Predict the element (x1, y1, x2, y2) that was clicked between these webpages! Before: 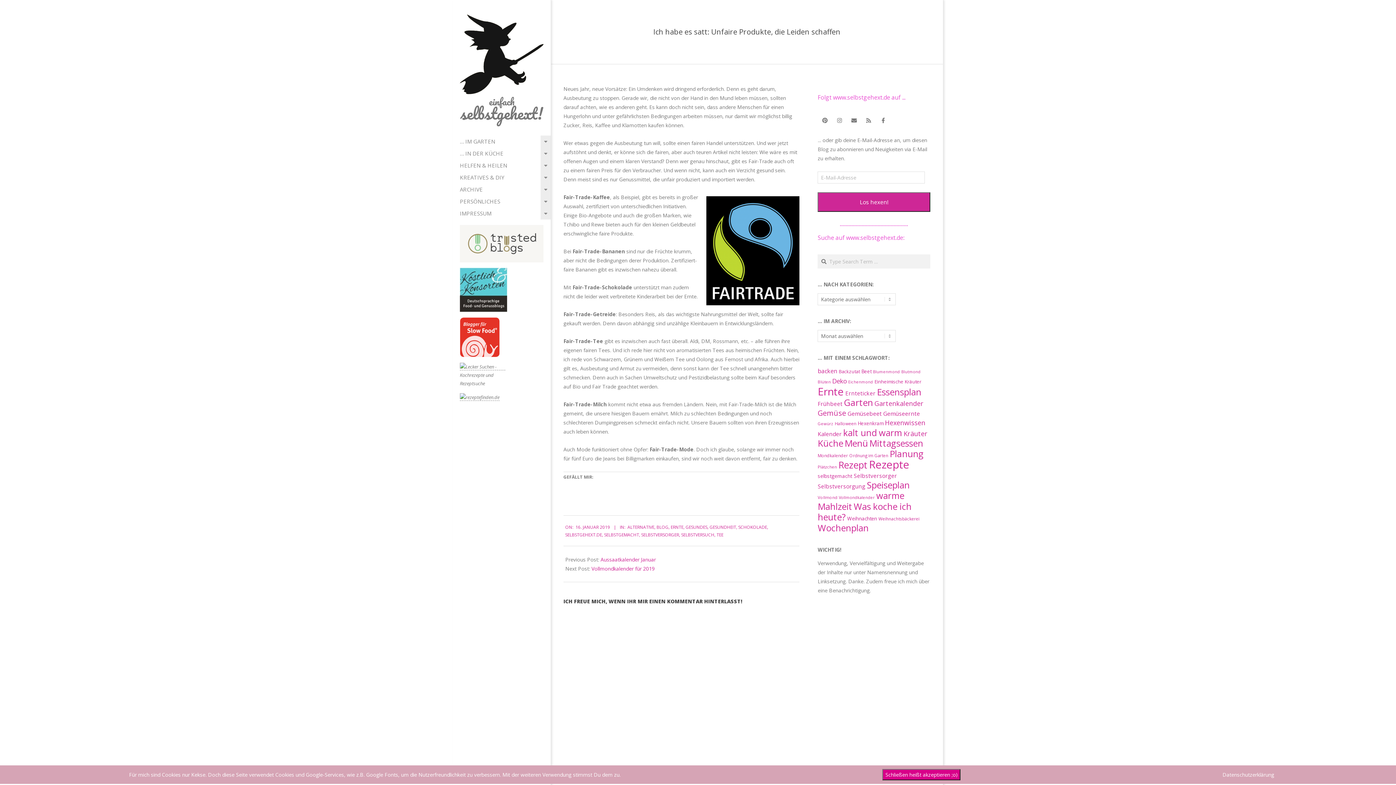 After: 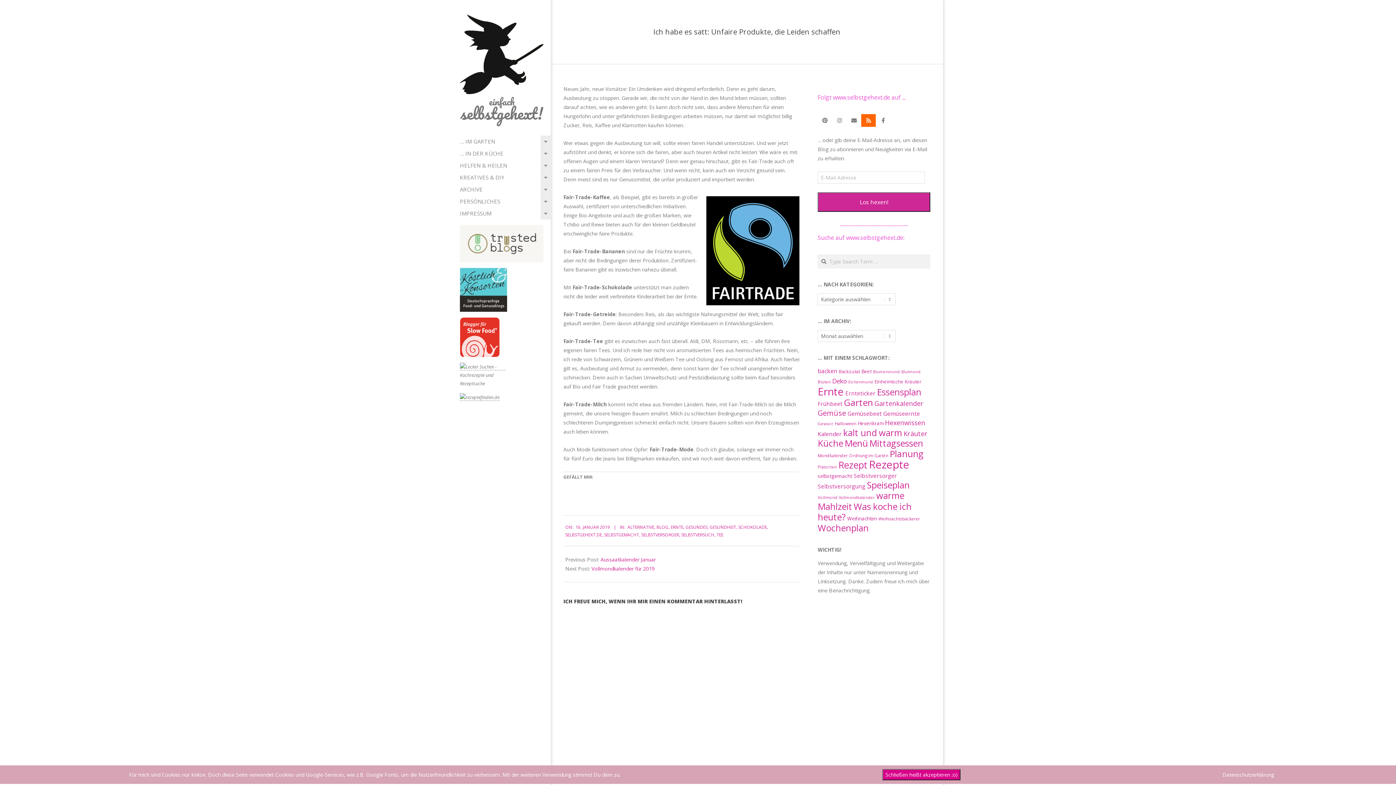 Action: bbox: (861, 114, 876, 126)